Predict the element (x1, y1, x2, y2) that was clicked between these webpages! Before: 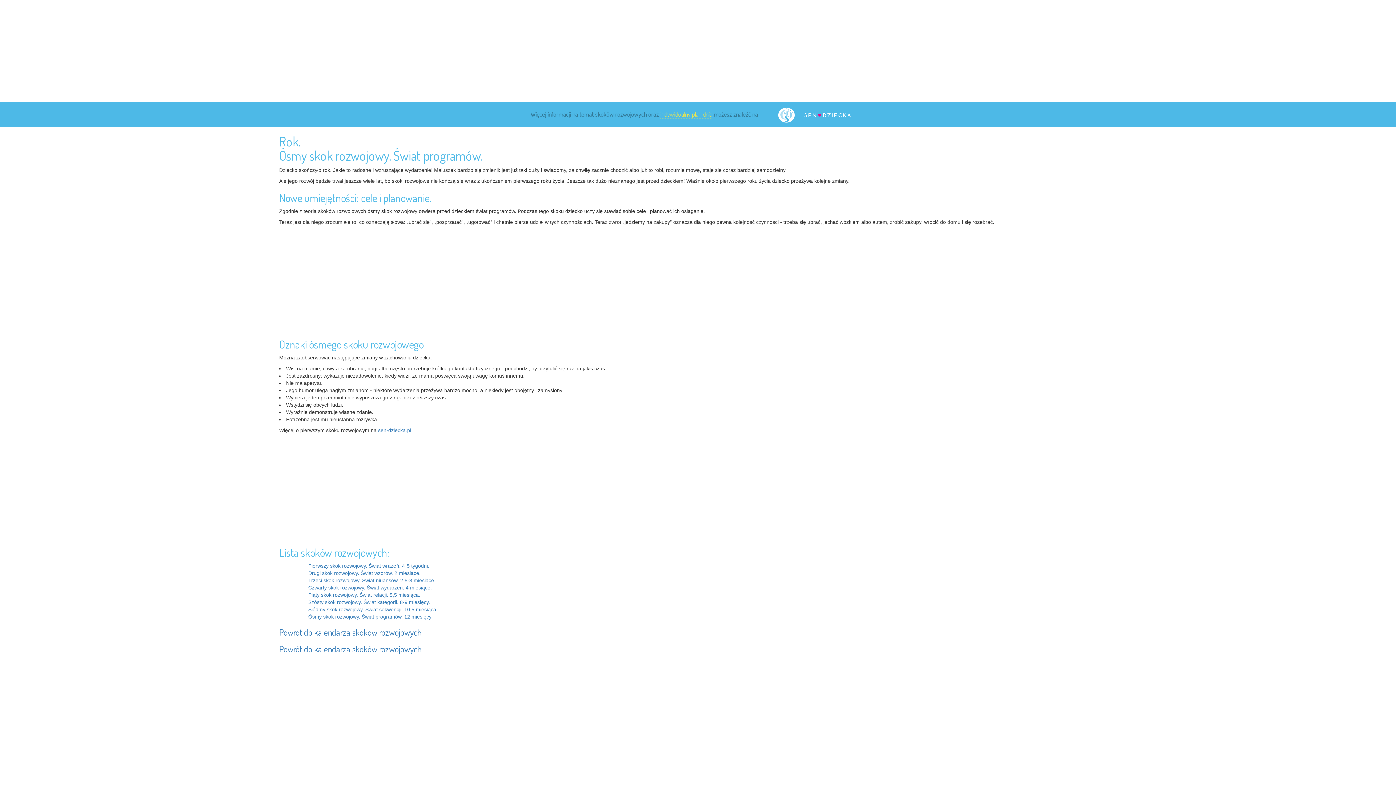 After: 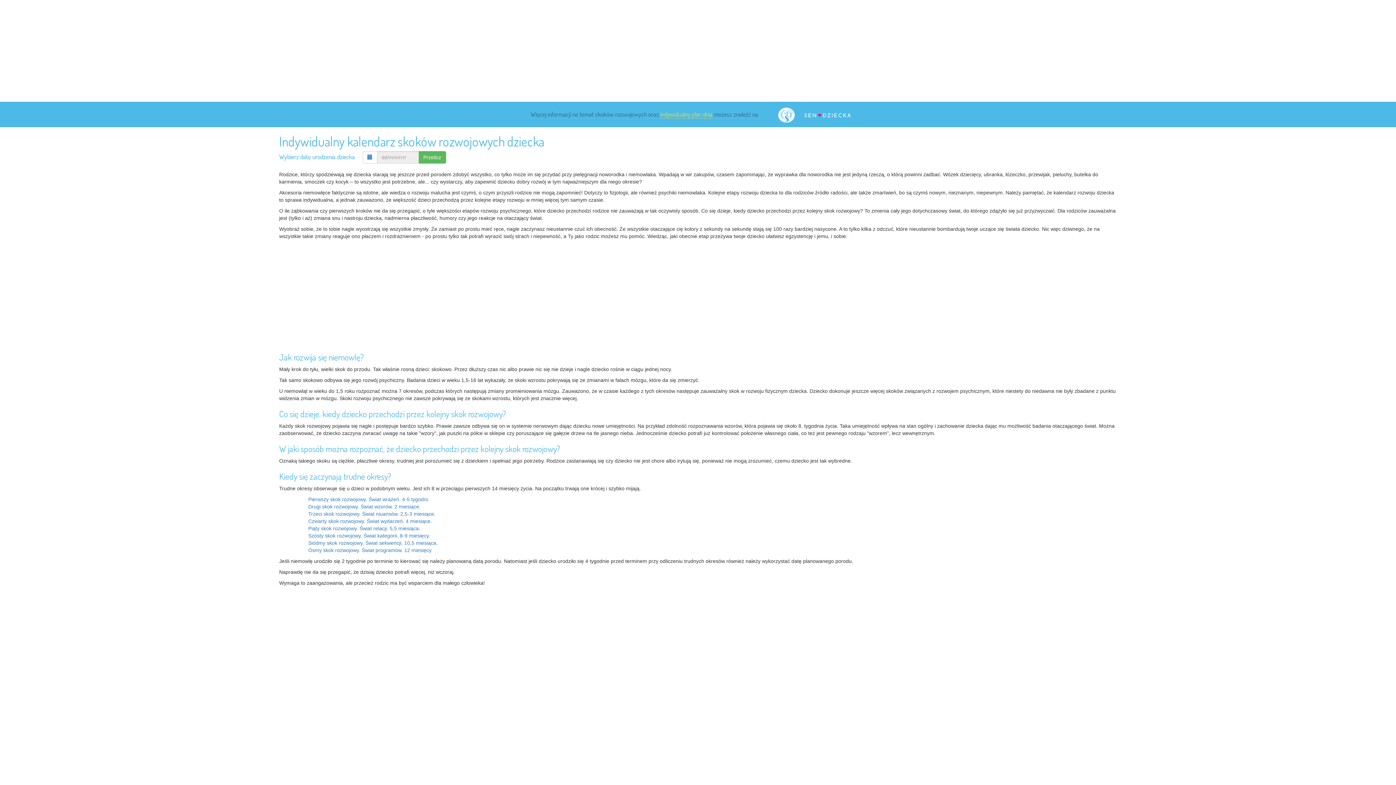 Action: bbox: (279, 643, 421, 655) label: Powrót do kalendarza skoków rozwojowych